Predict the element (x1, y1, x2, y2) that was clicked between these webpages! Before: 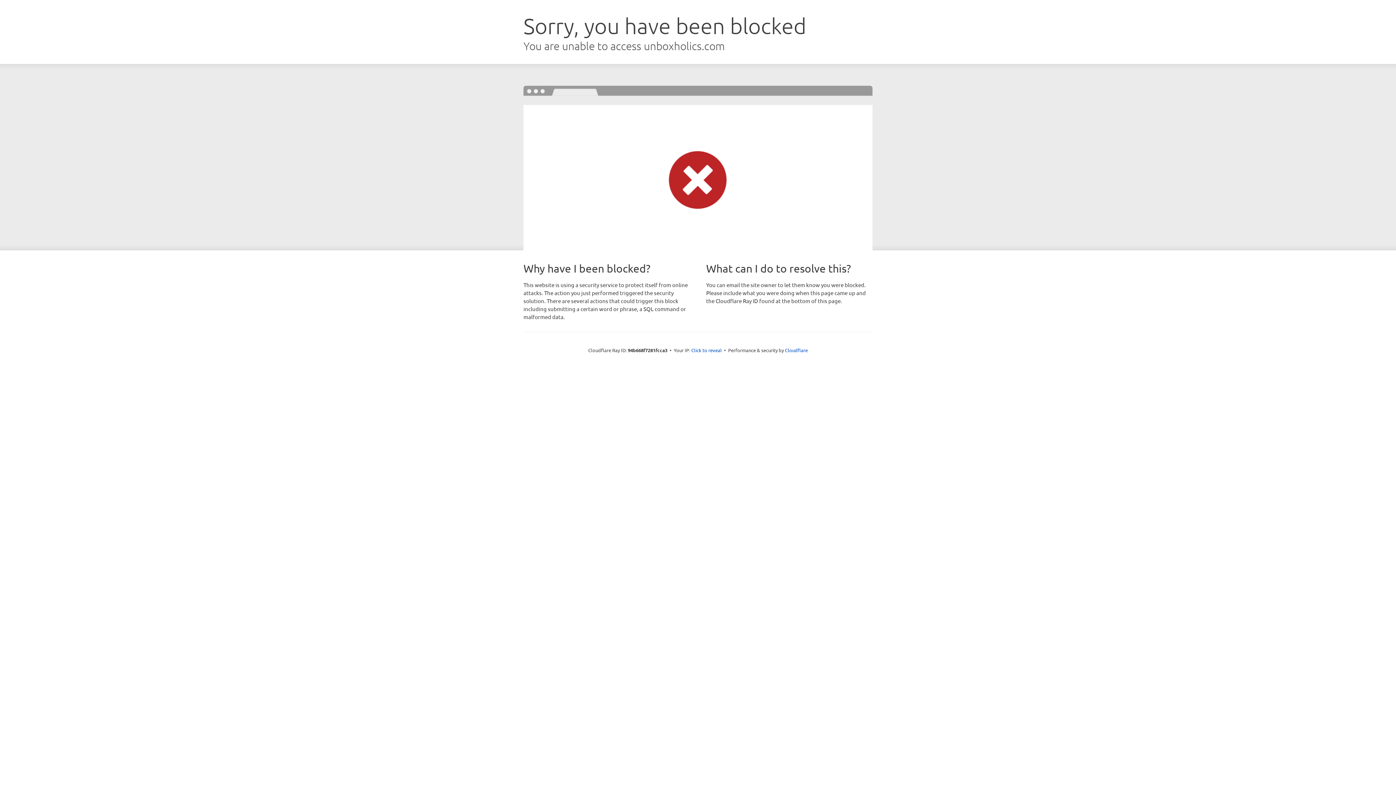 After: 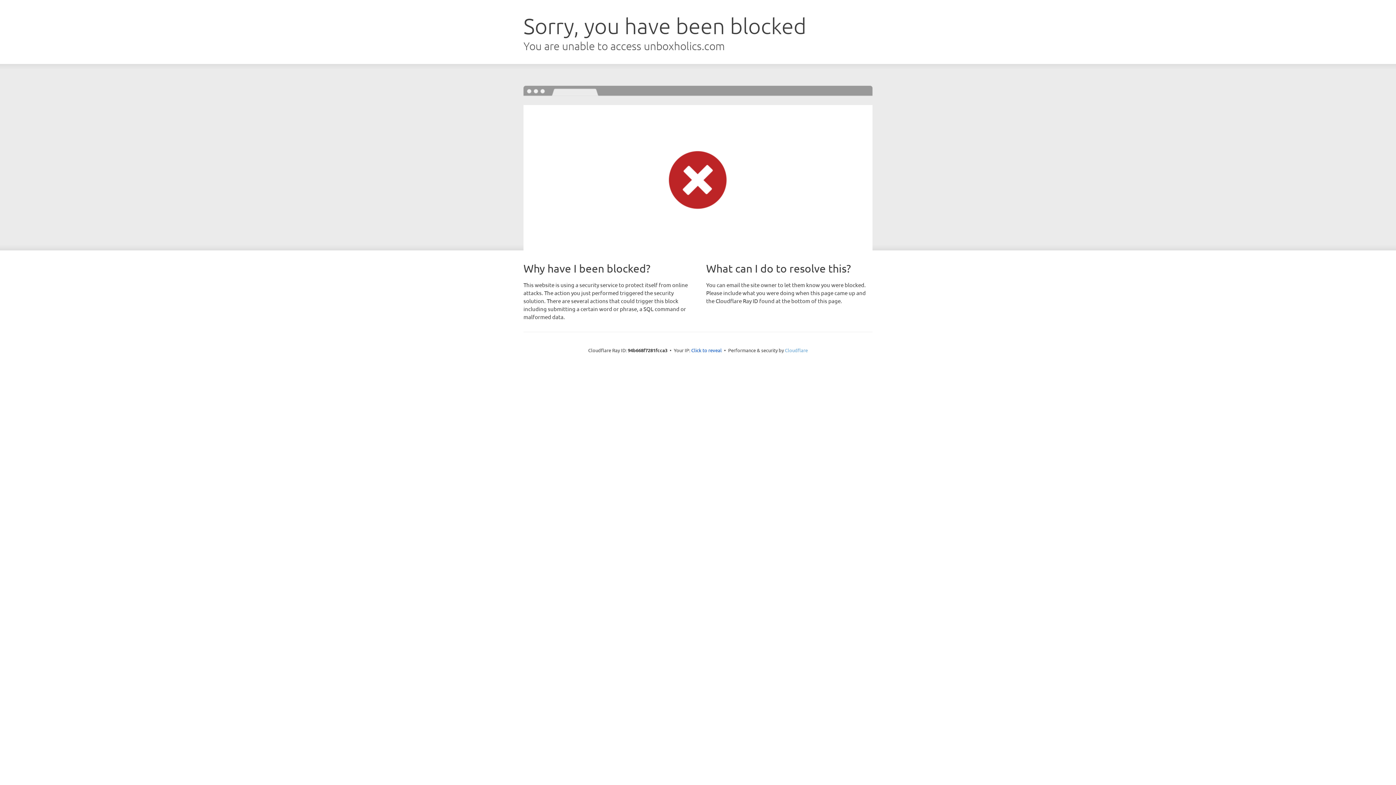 Action: label: Cloudflare bbox: (785, 347, 808, 353)